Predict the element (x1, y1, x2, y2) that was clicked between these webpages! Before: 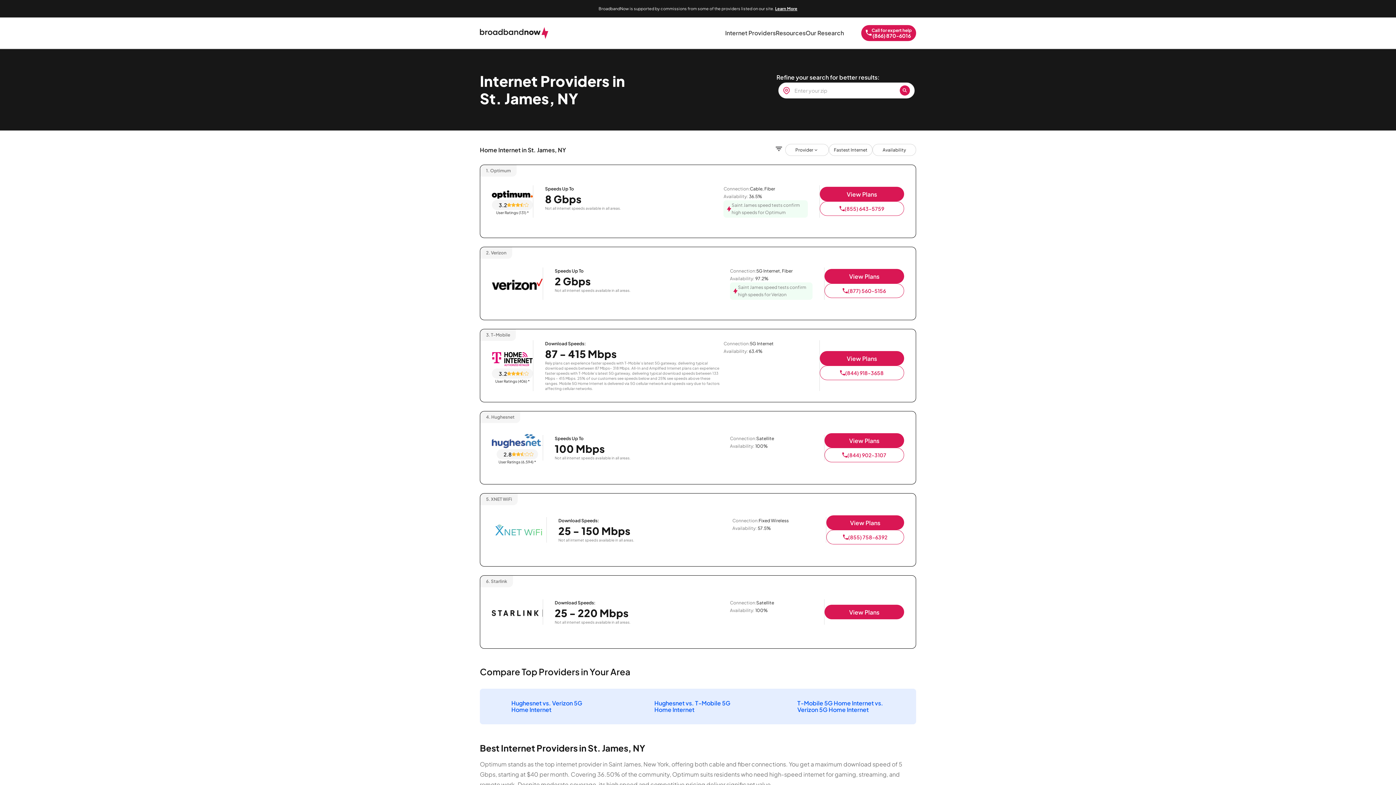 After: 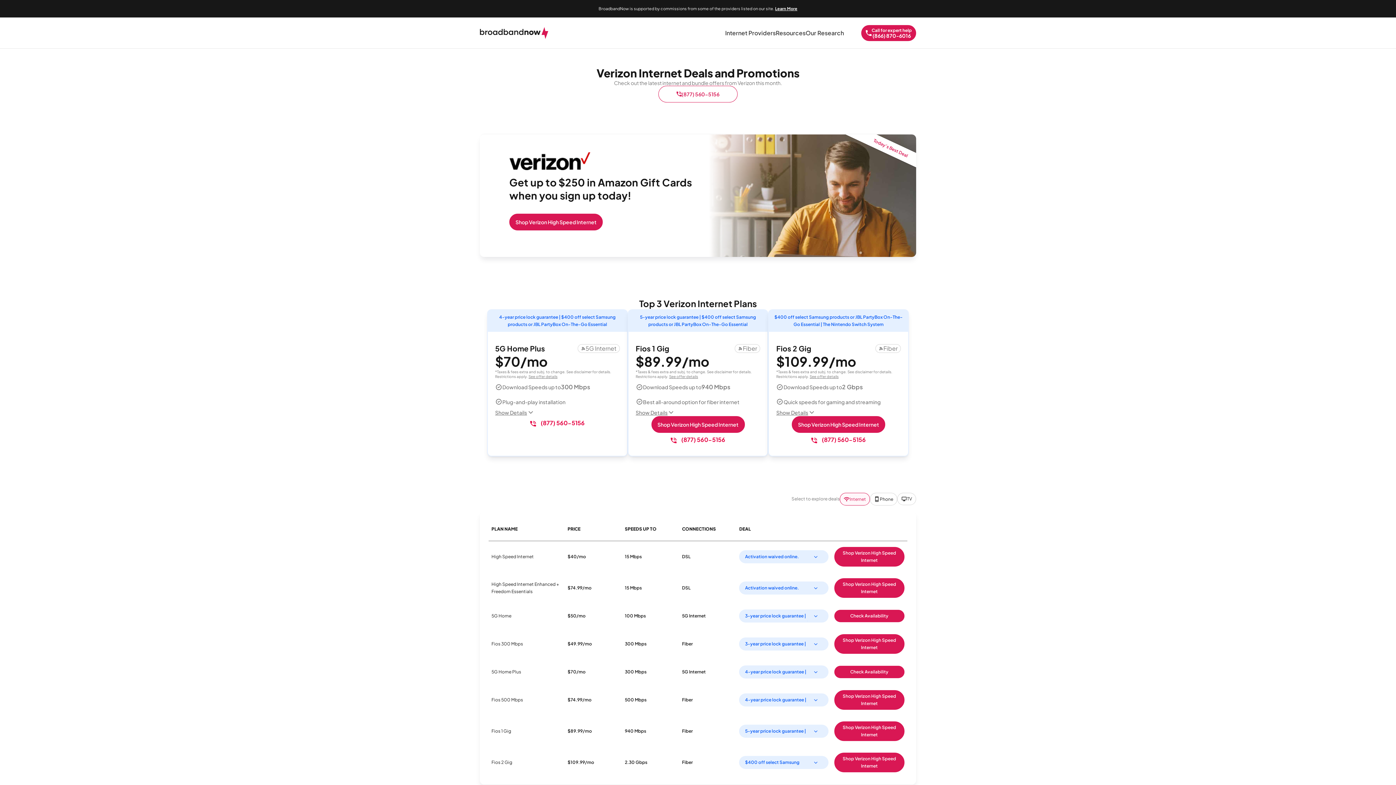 Action: label: Verizon logo bbox: (492, 278, 542, 291)